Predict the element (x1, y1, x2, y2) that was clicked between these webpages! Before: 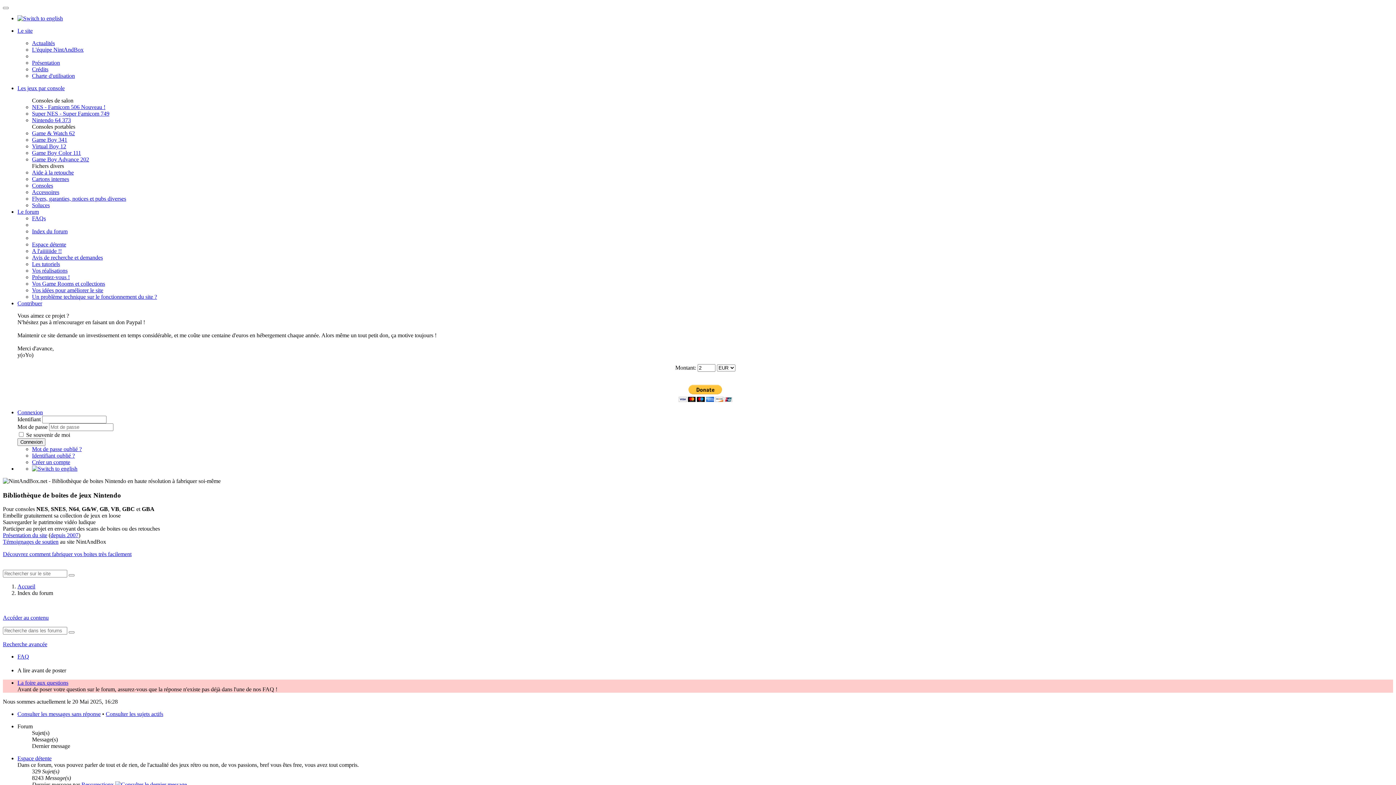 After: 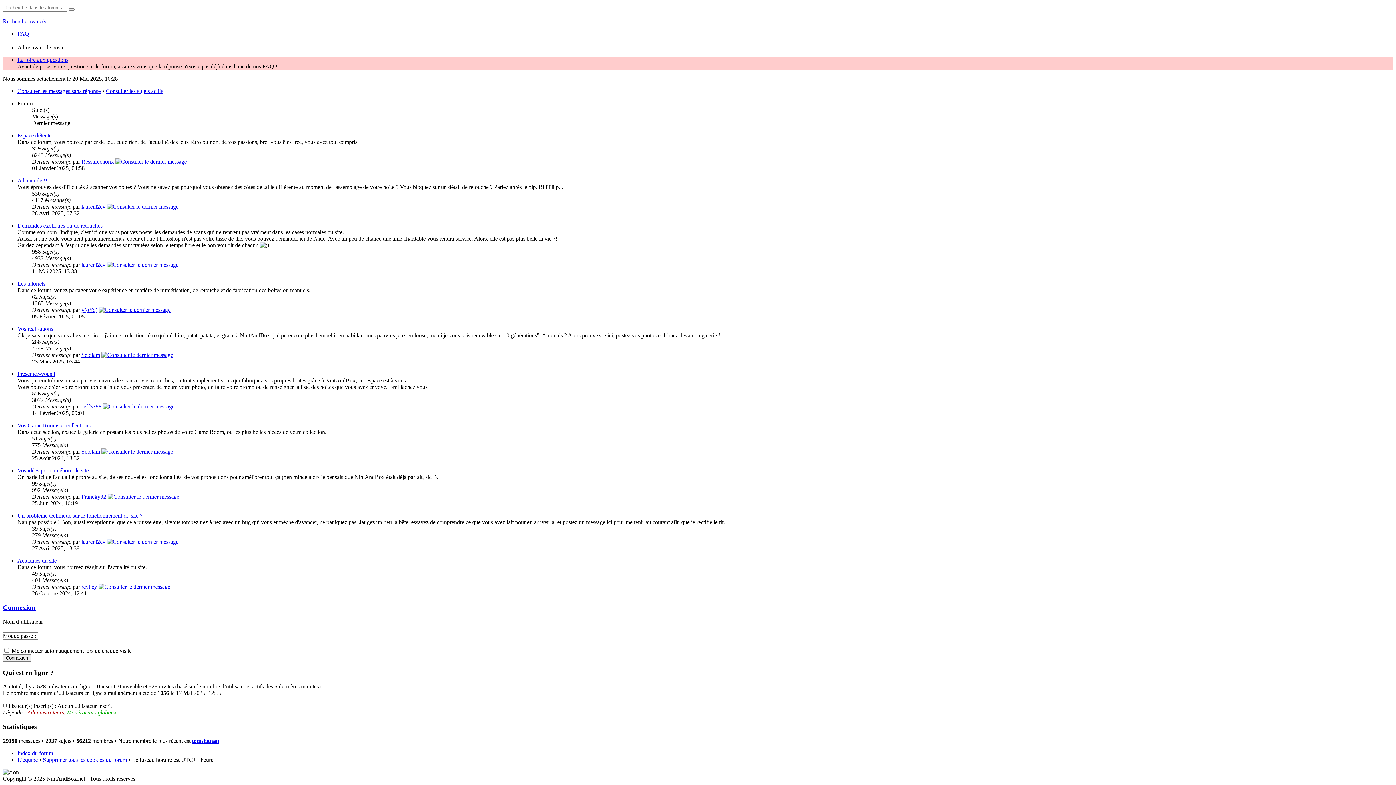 Action: label: Accéder au contenu bbox: (2, 615, 48, 621)